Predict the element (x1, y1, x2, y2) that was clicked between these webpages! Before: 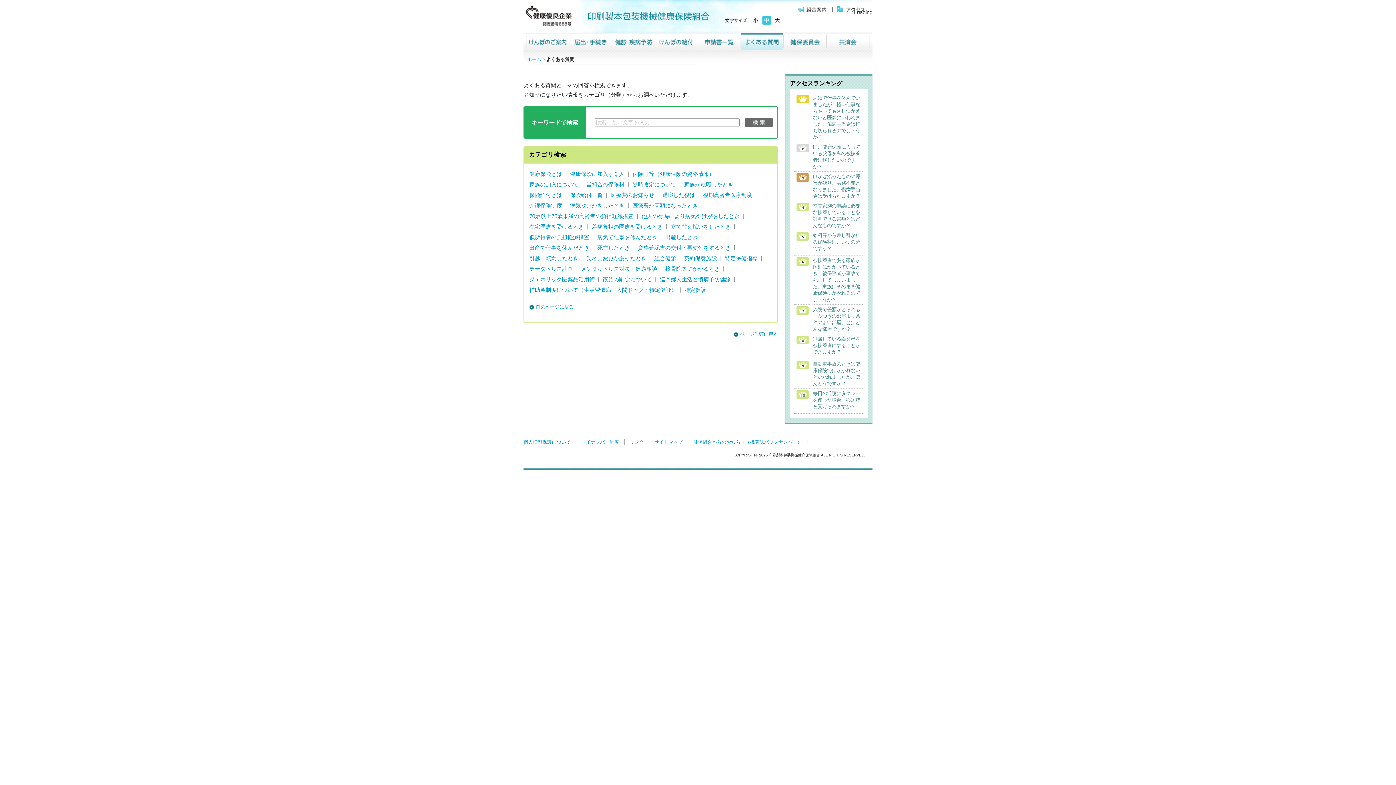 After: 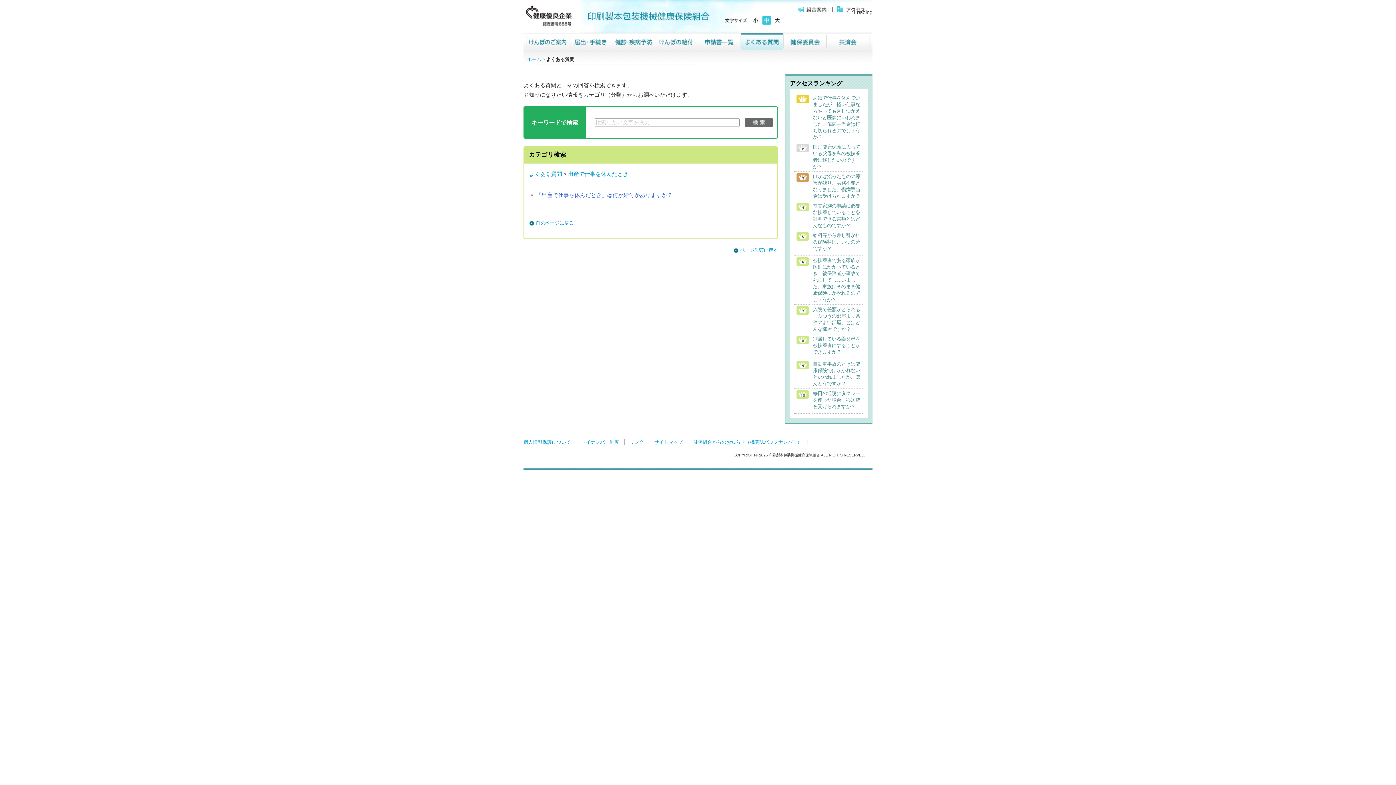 Action: label: 出産で仕事を休んだとき bbox: (529, 245, 589, 250)